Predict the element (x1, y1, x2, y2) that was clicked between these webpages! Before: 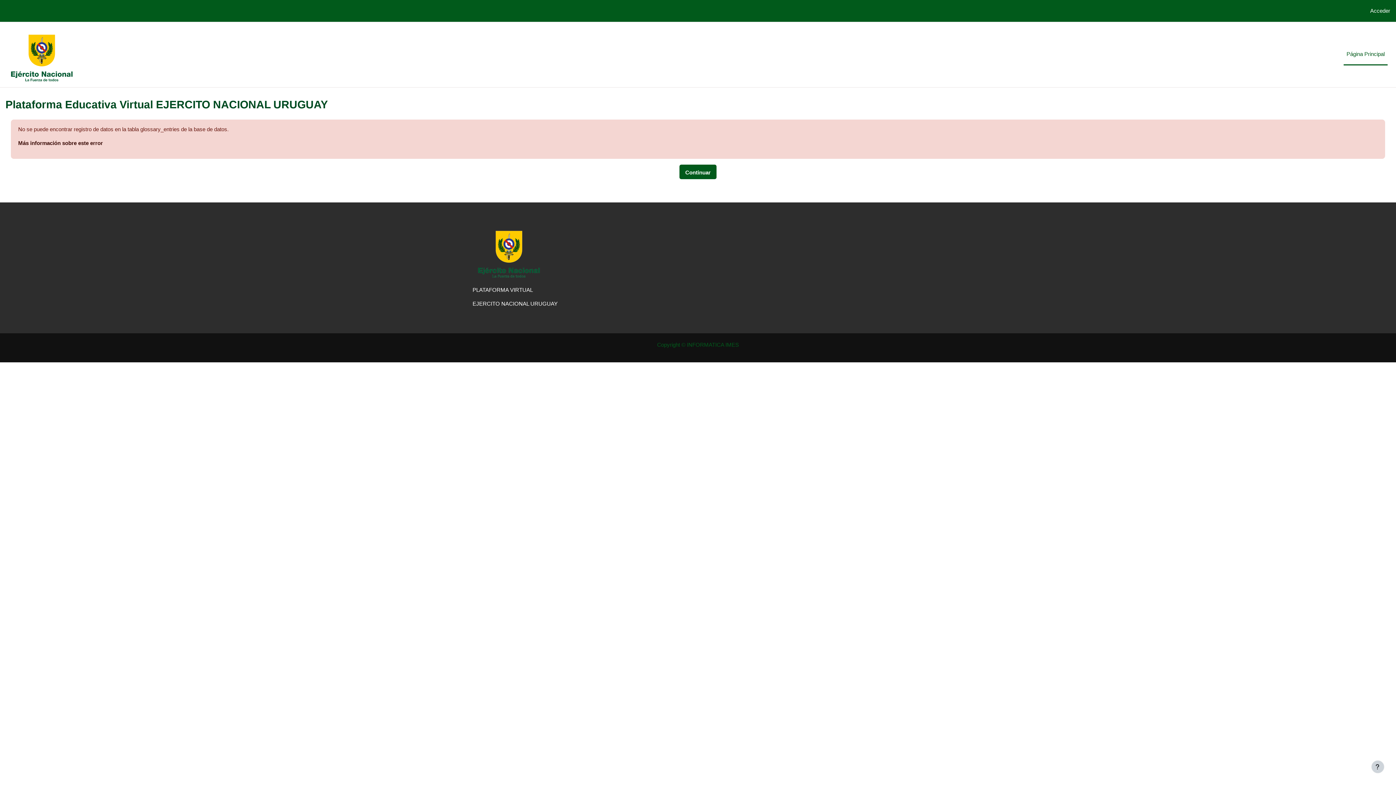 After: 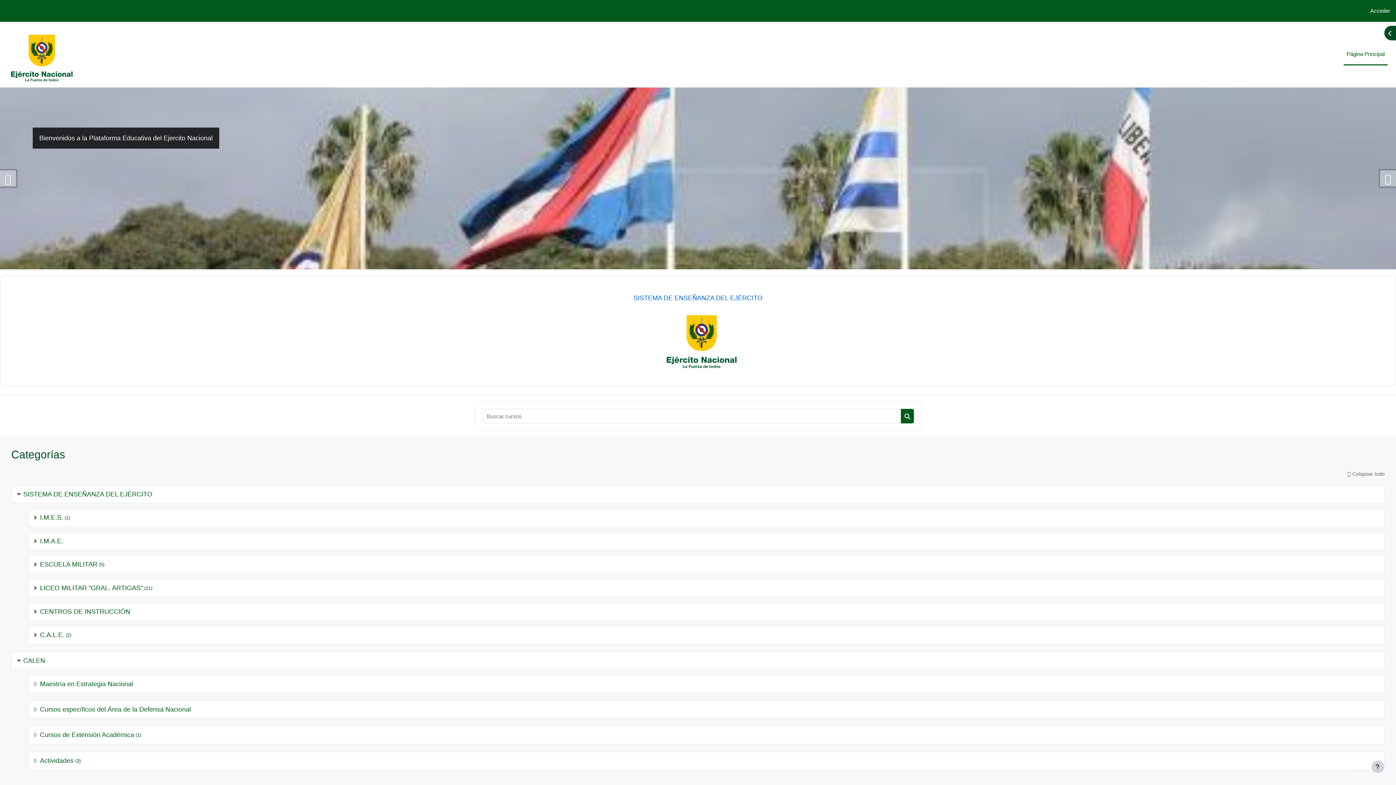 Action: label: Página Principal bbox: (1344, 43, 1388, 65)